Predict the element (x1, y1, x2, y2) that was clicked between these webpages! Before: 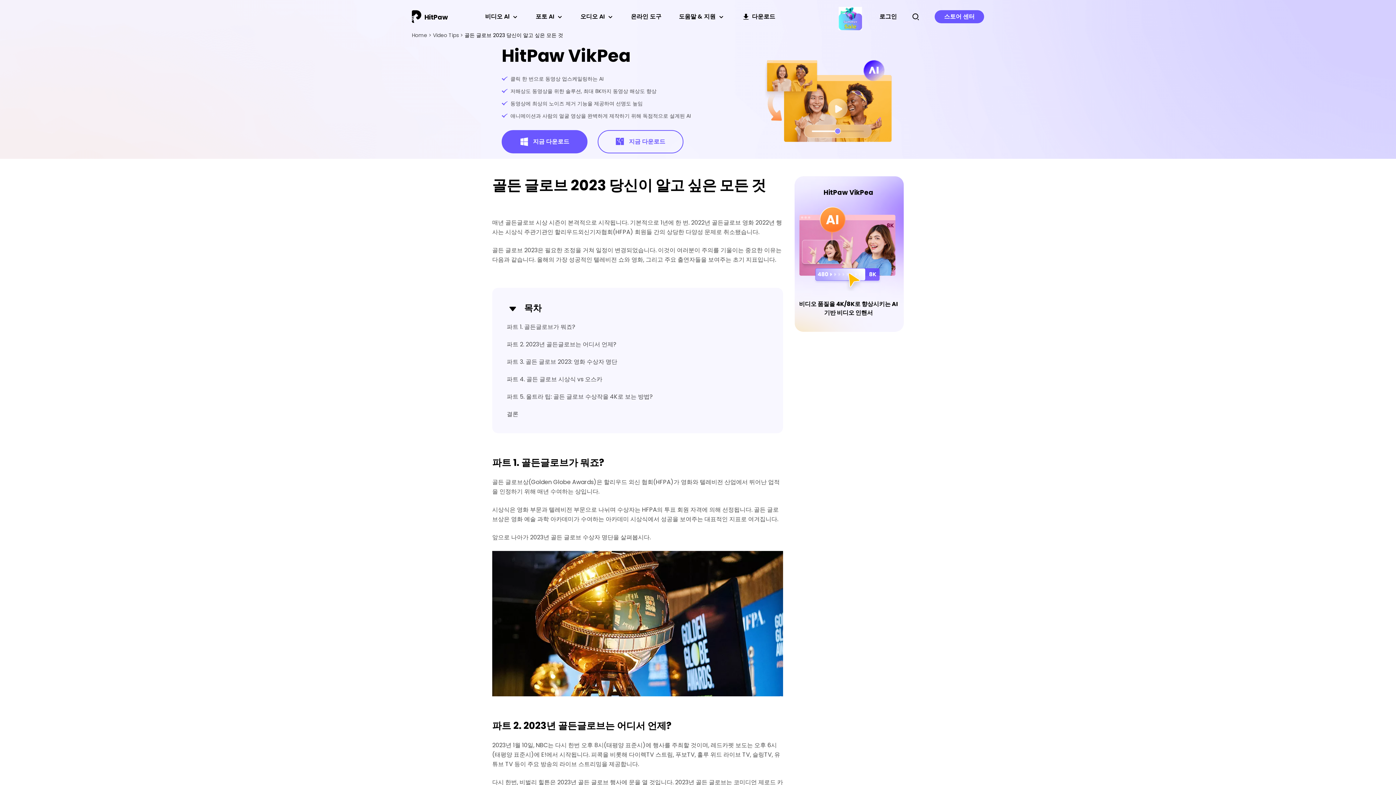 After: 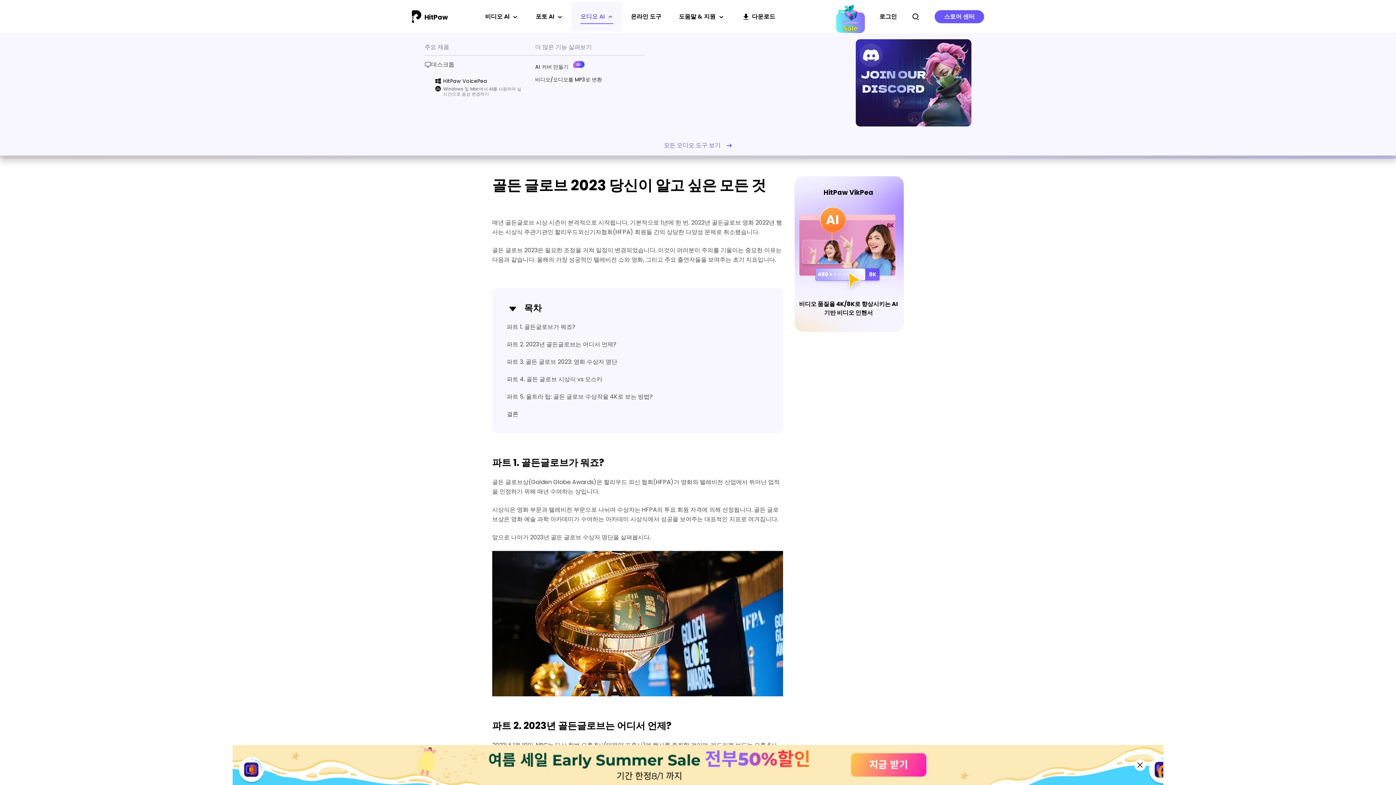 Action: label: 오디오 AI bbox: (571, 2, 622, 31)